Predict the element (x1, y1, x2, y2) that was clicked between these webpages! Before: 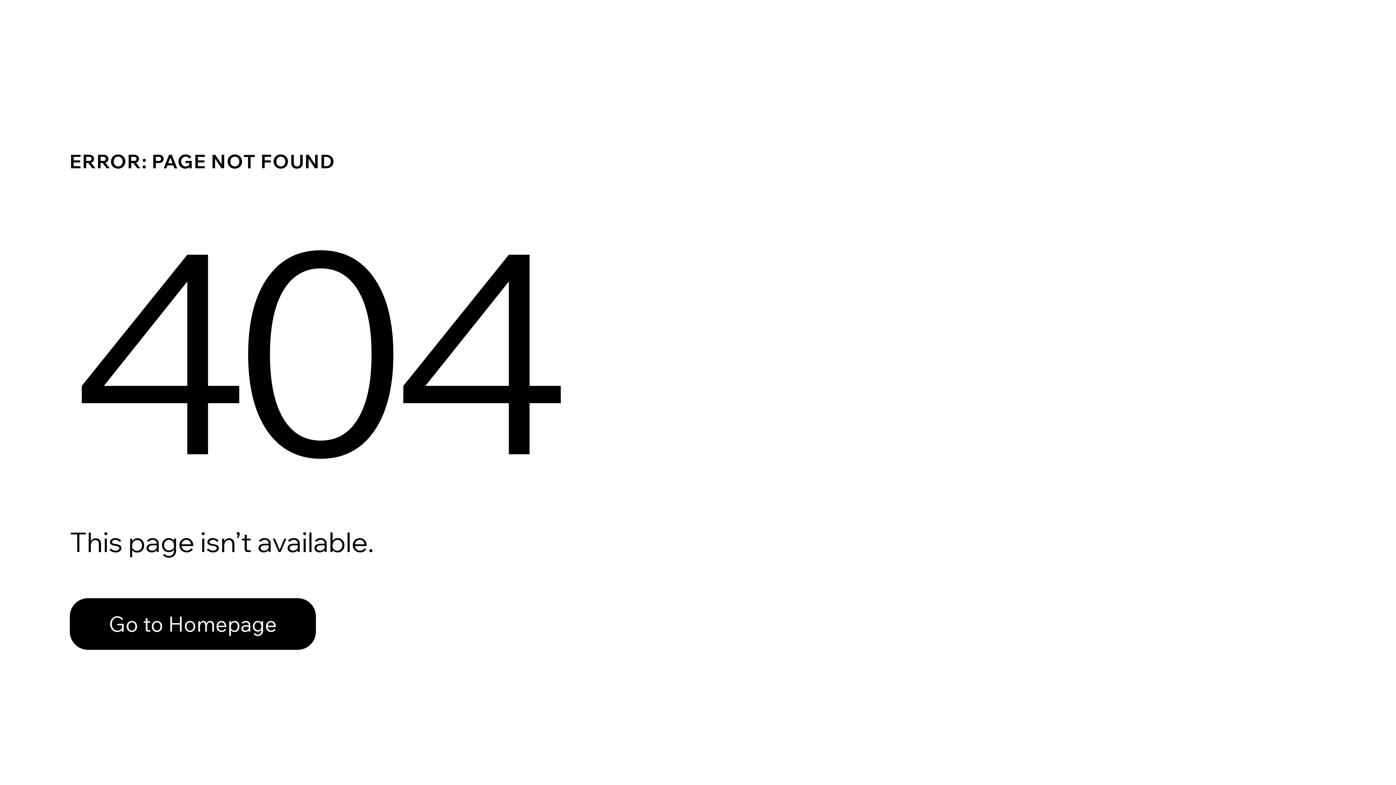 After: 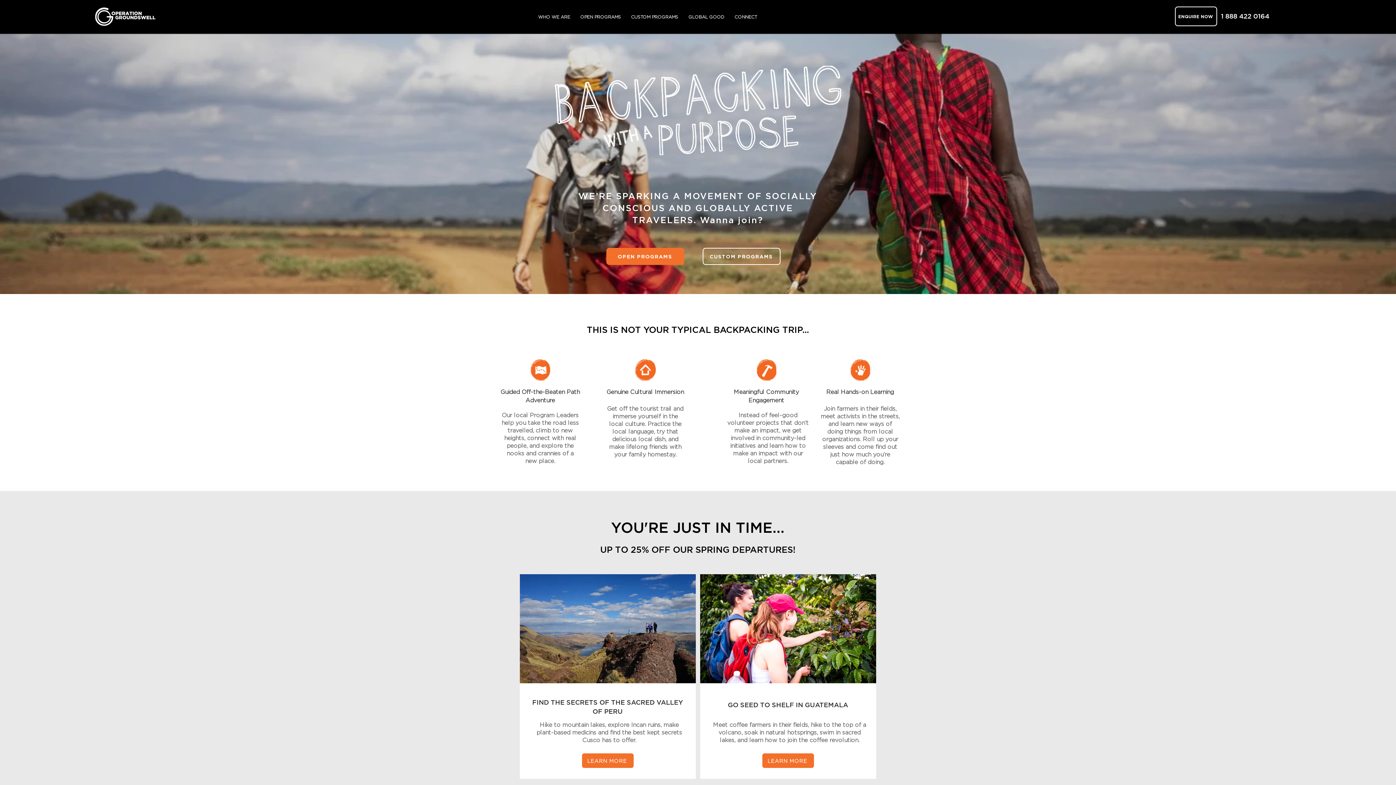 Action: bbox: (69, 598, 316, 650) label: Go to Homepage